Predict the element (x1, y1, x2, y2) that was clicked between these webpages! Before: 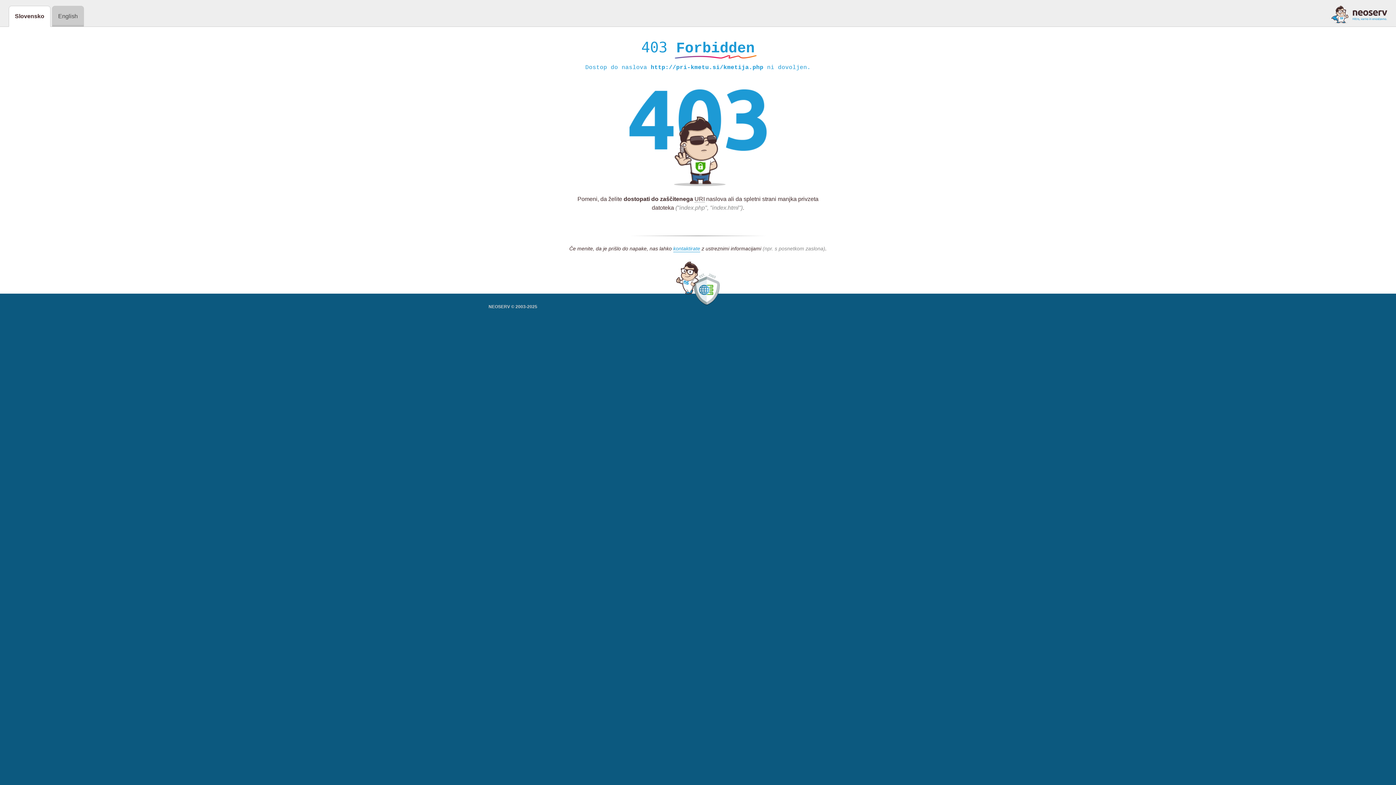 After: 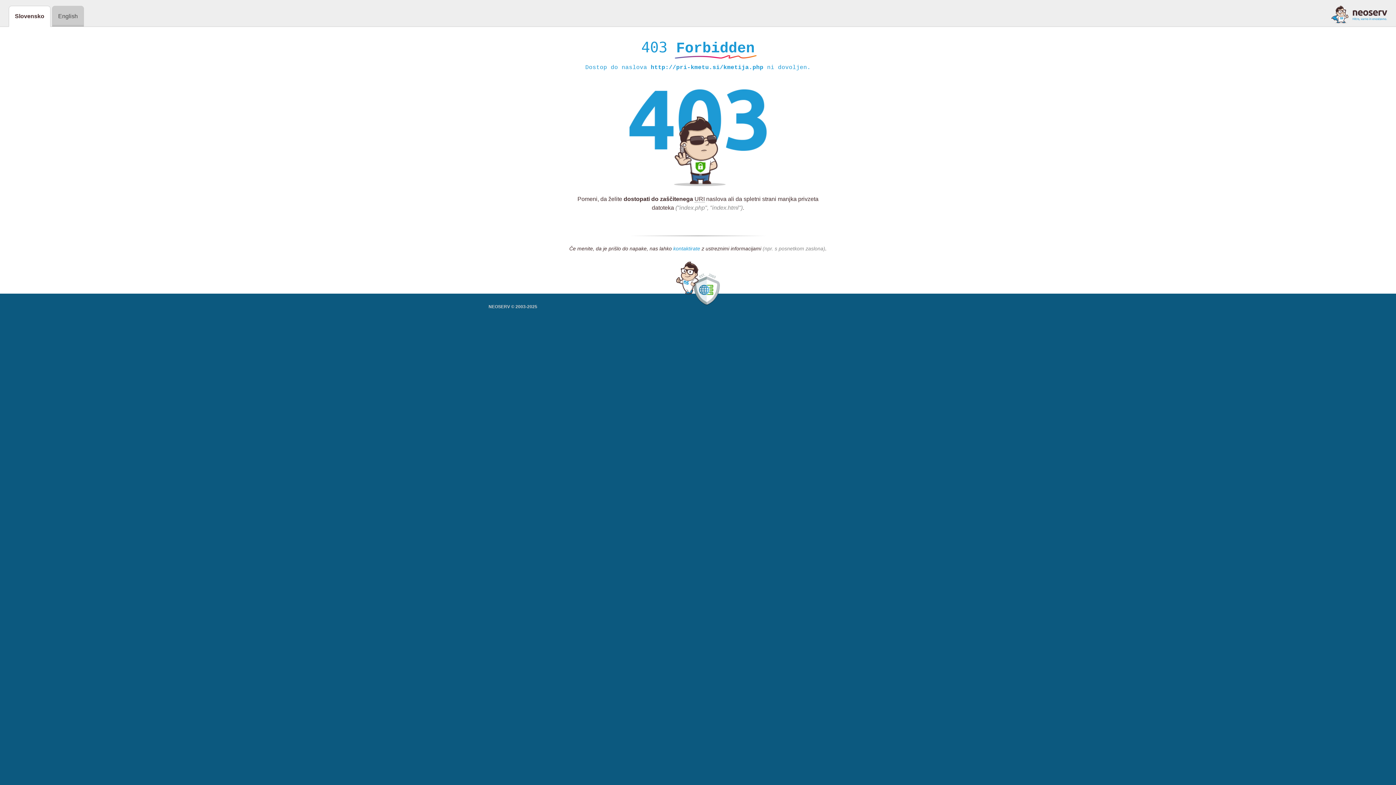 Action: label: kontaktirate bbox: (673, 245, 700, 252)